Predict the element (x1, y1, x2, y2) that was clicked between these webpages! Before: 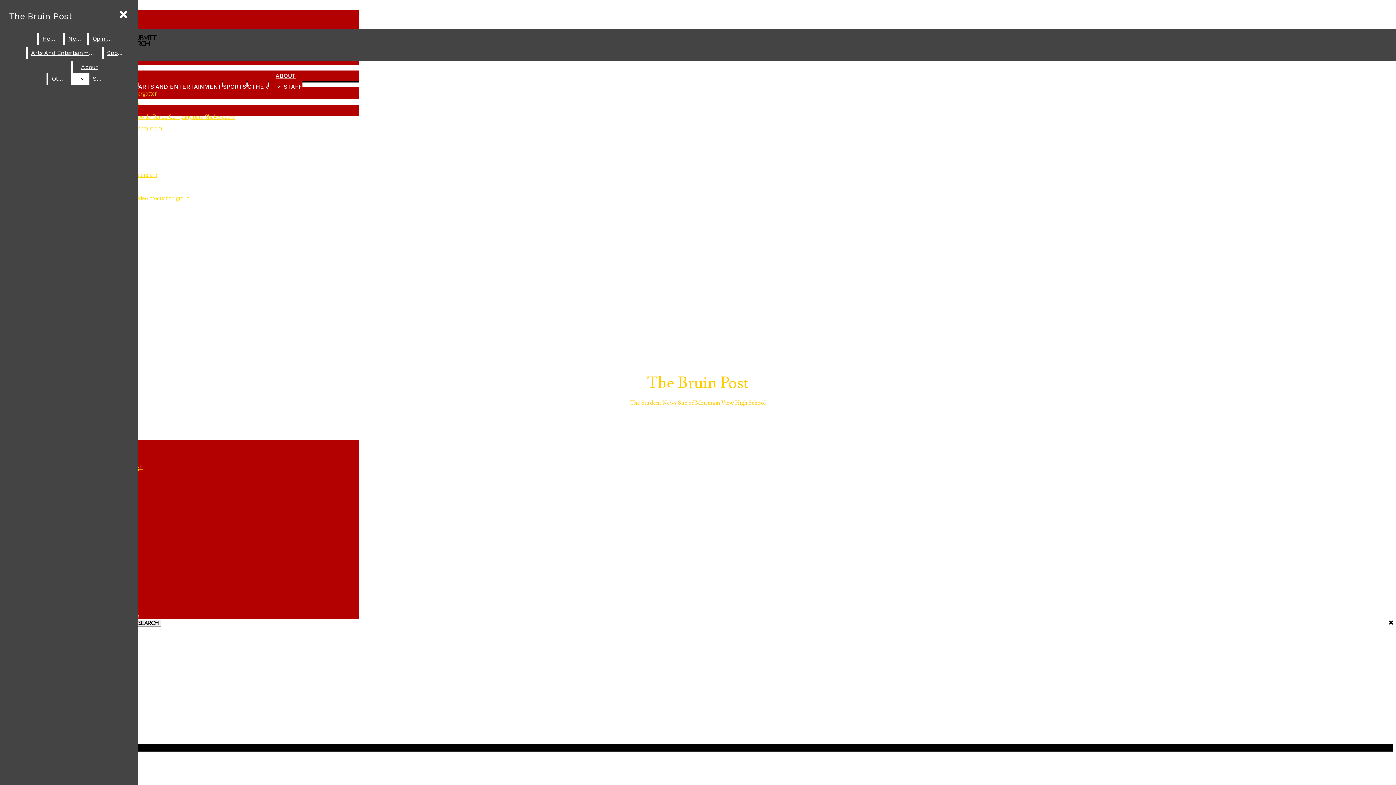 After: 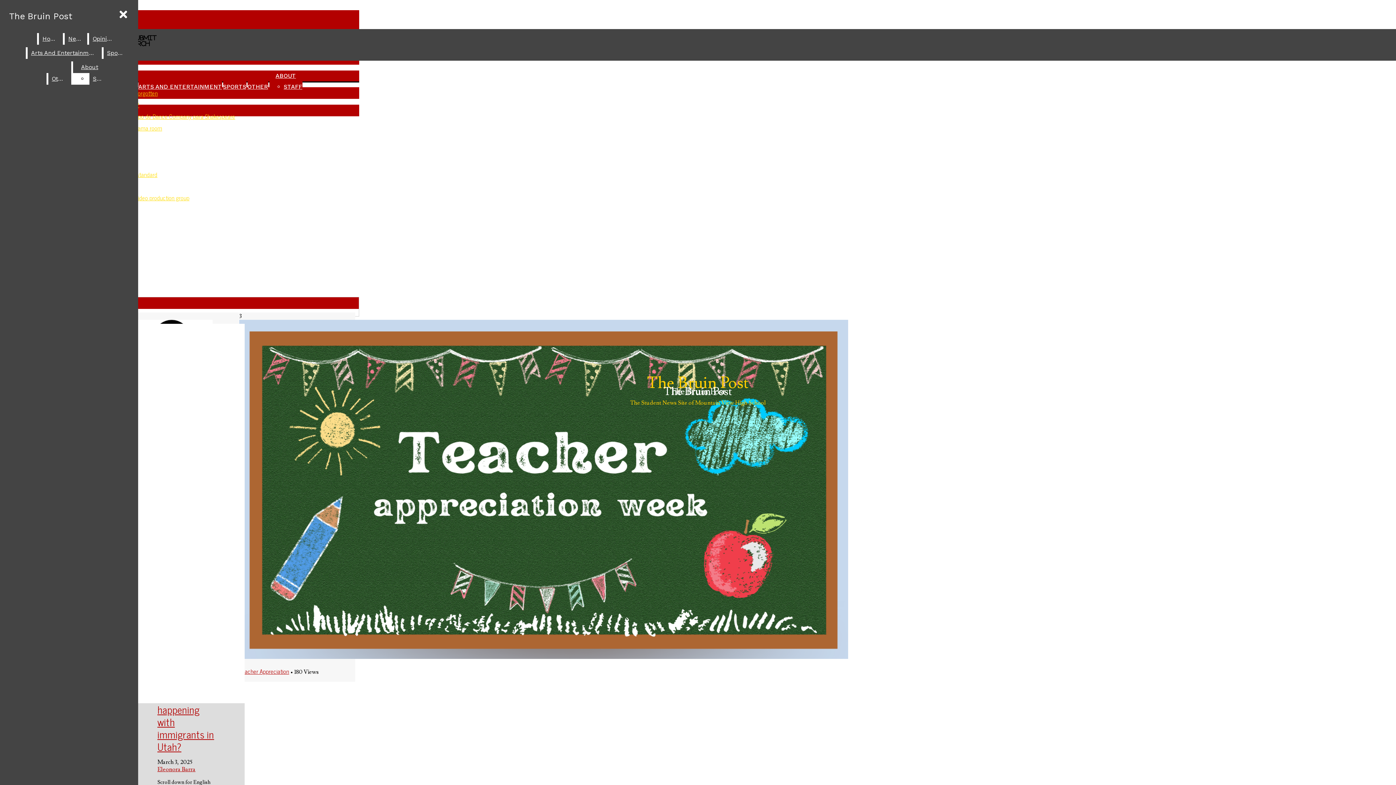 Action: label: Home bbox: (38, 33, 61, 44)